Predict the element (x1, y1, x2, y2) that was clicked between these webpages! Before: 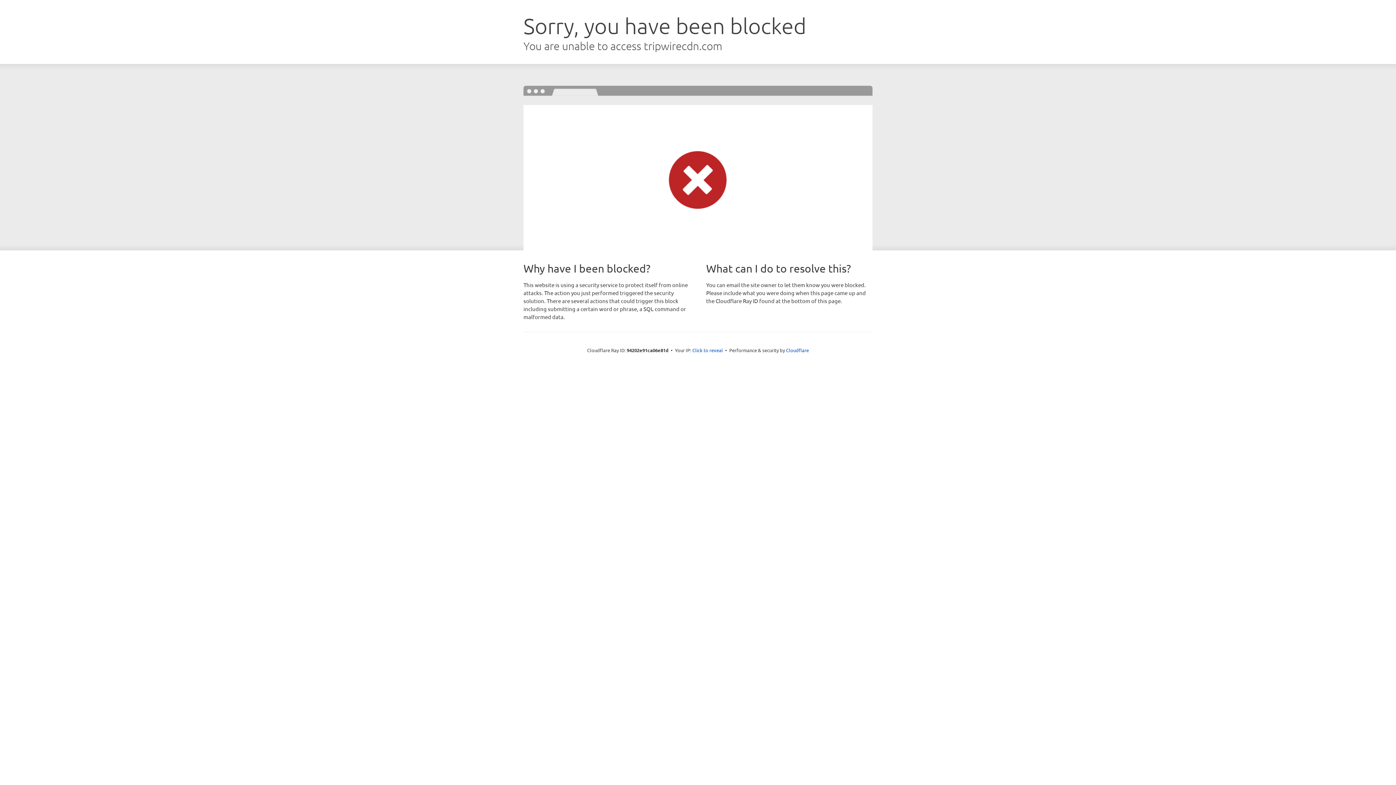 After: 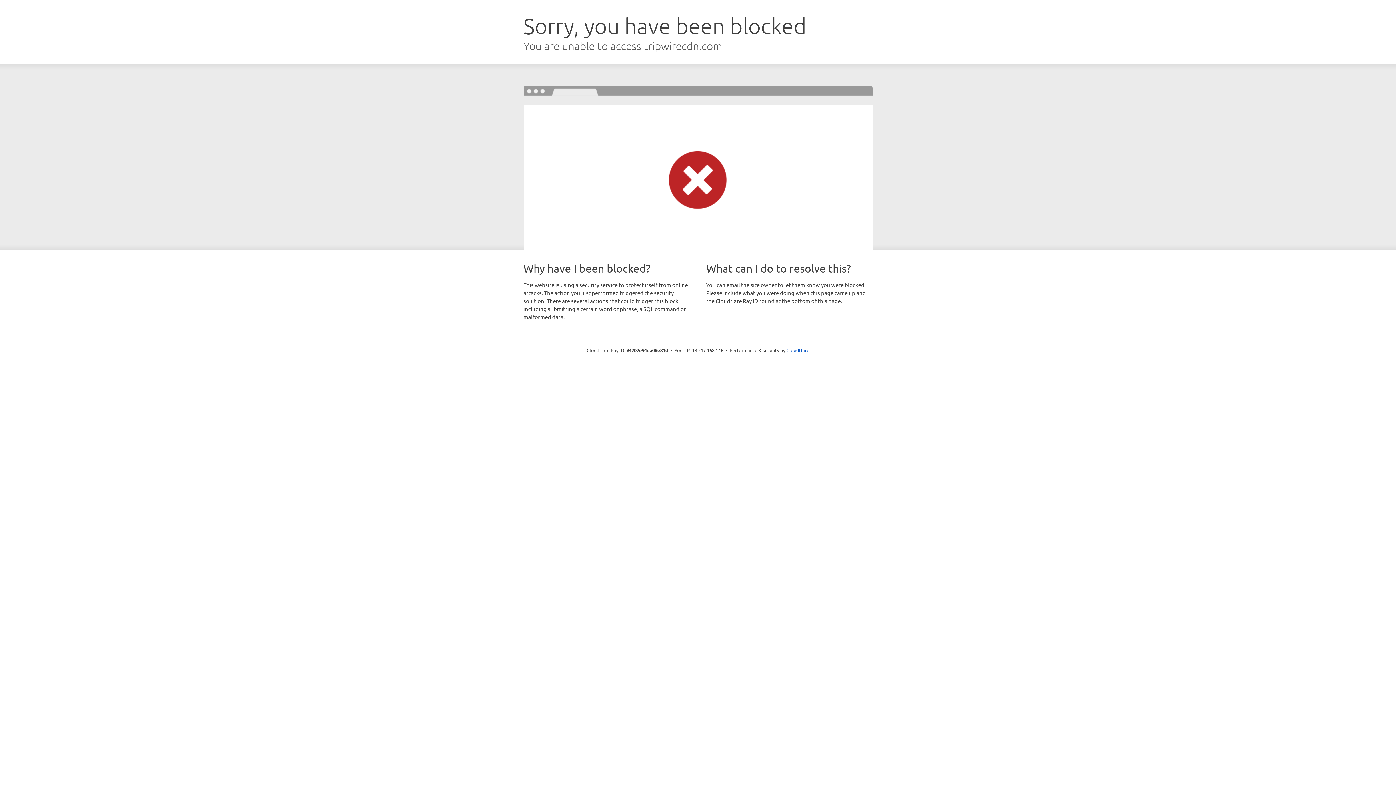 Action: label: Click to reveal bbox: (692, 346, 723, 353)